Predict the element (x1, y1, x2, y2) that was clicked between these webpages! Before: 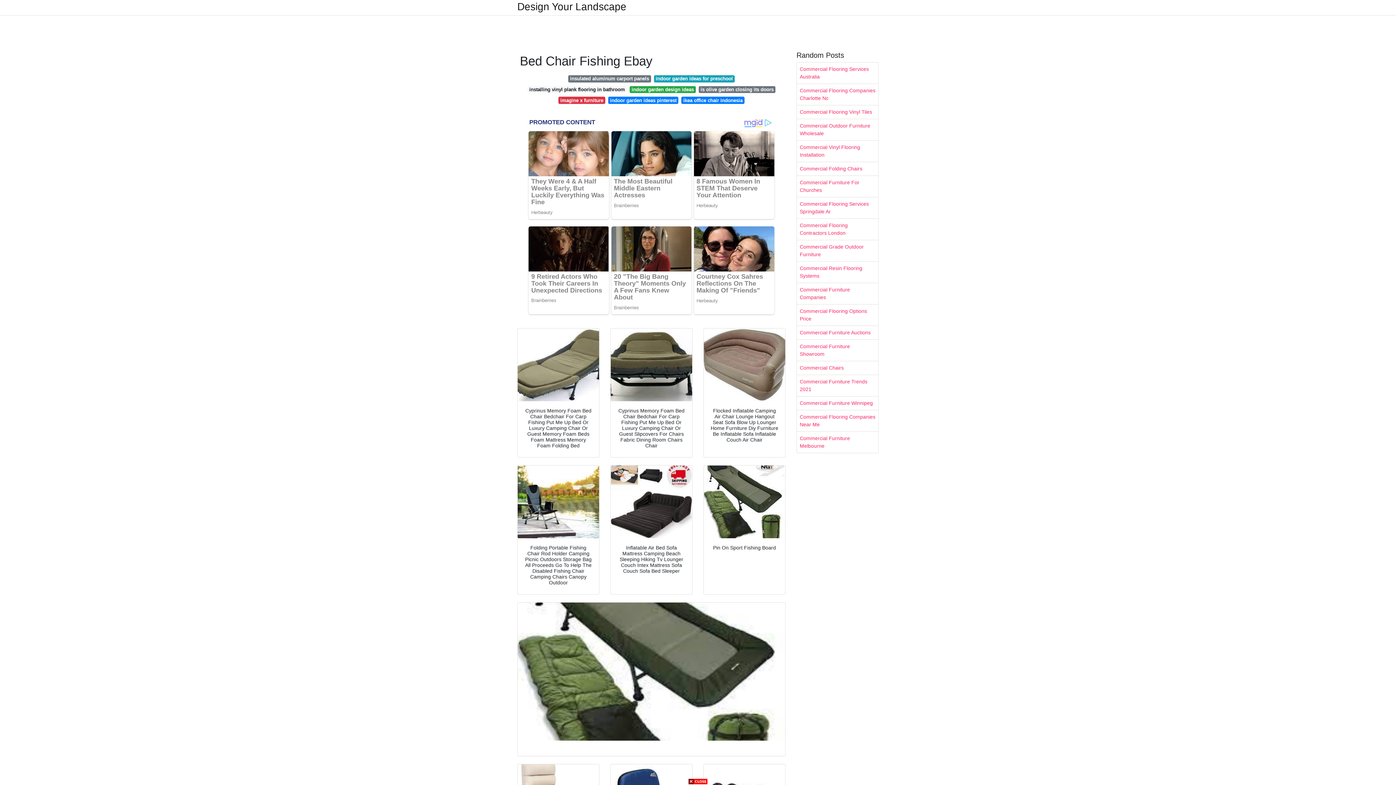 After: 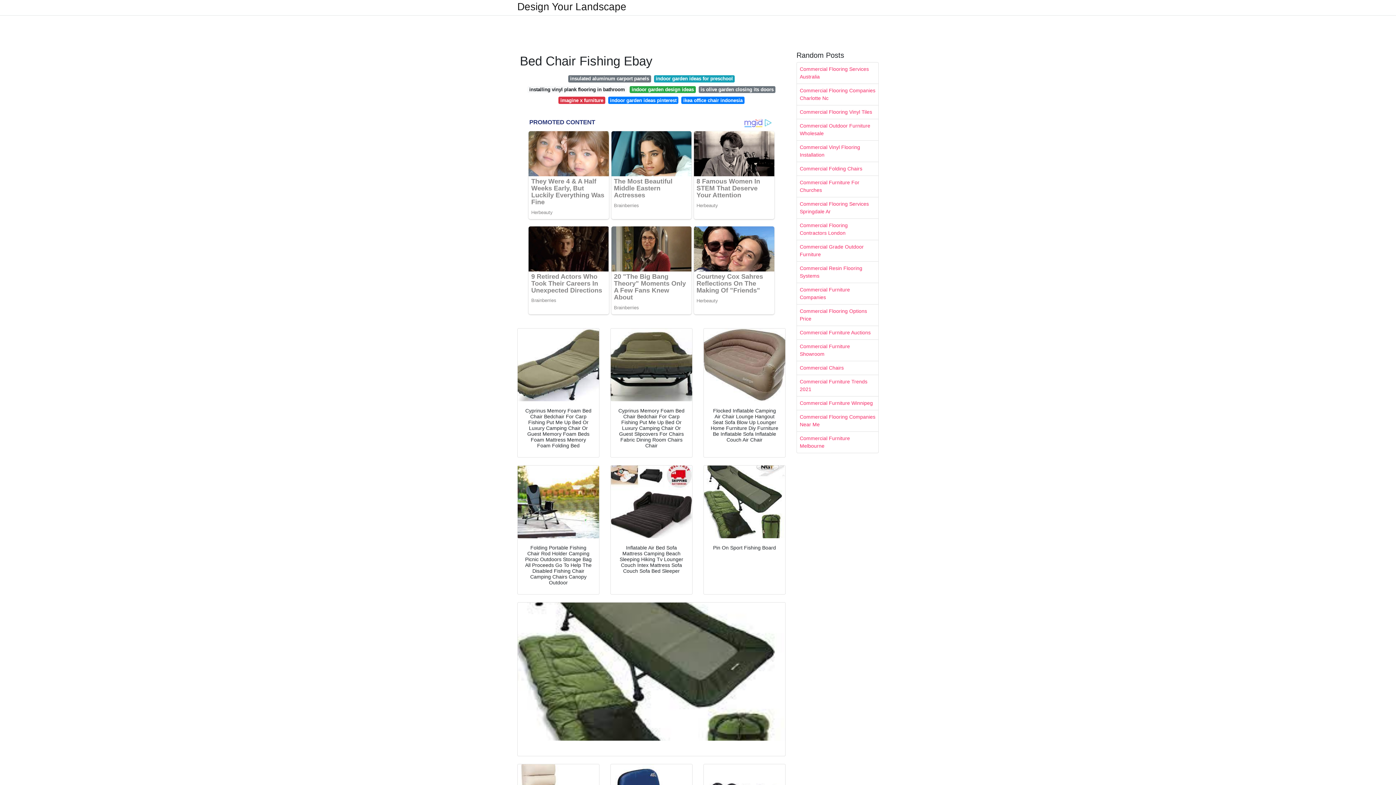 Action: bbox: (688, 778, 707, 784)